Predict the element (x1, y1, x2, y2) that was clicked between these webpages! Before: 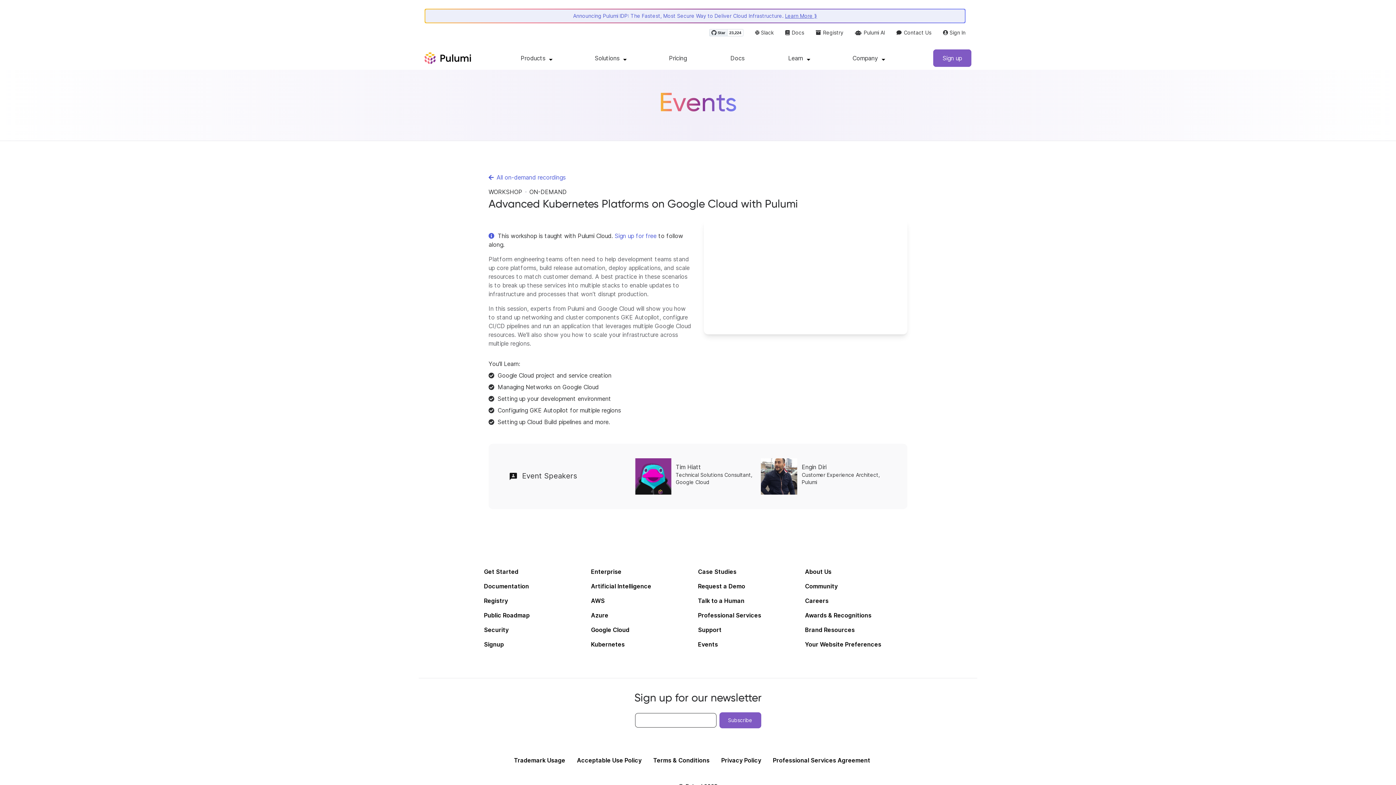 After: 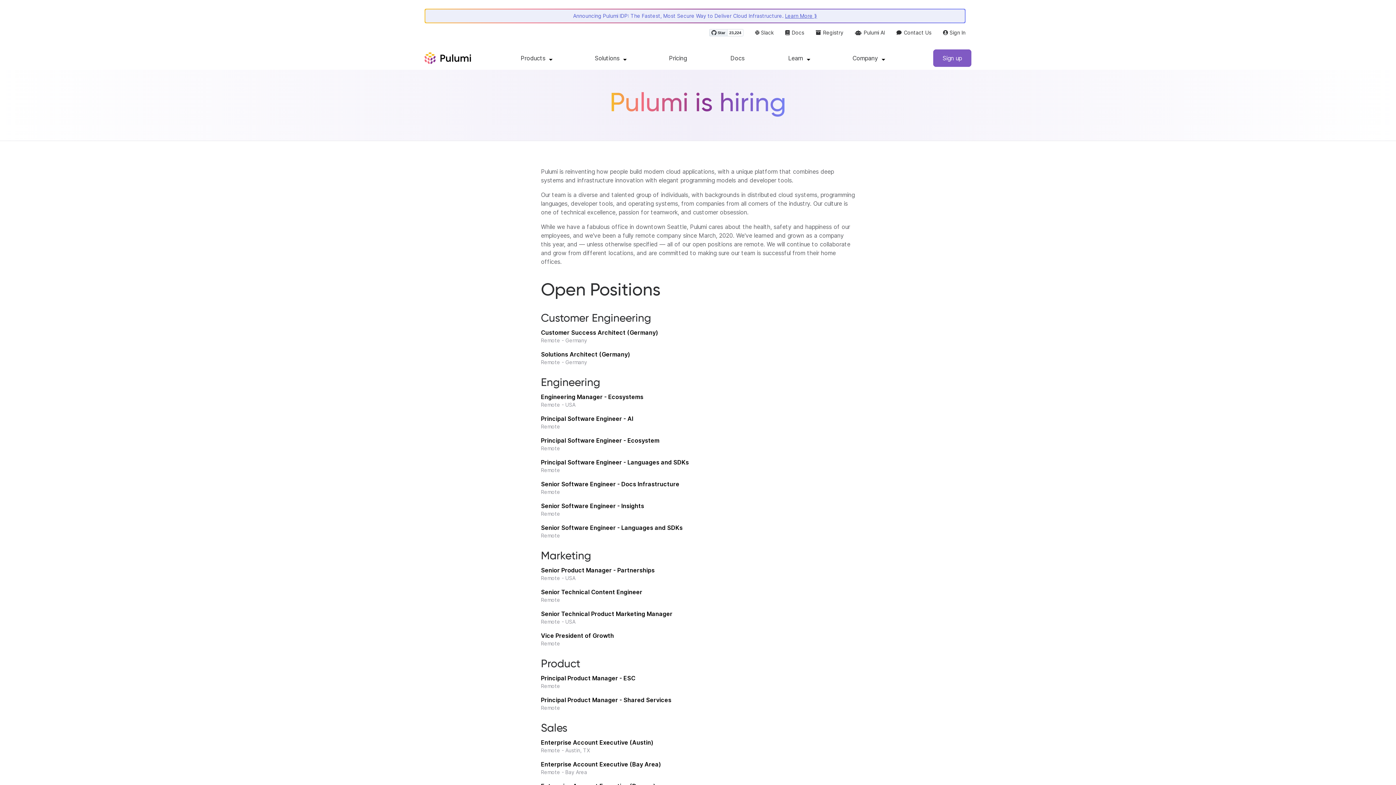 Action: label: Careers bbox: (805, 597, 828, 604)